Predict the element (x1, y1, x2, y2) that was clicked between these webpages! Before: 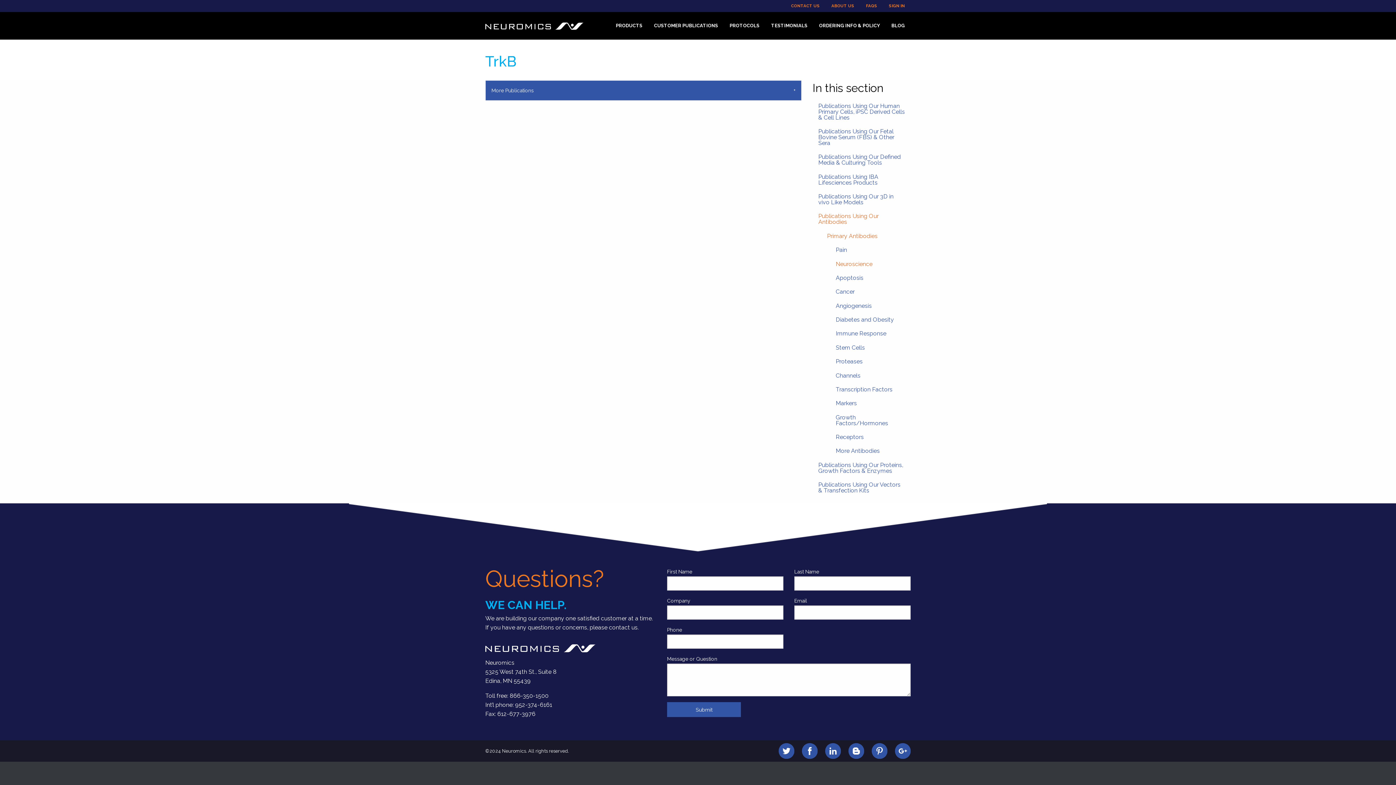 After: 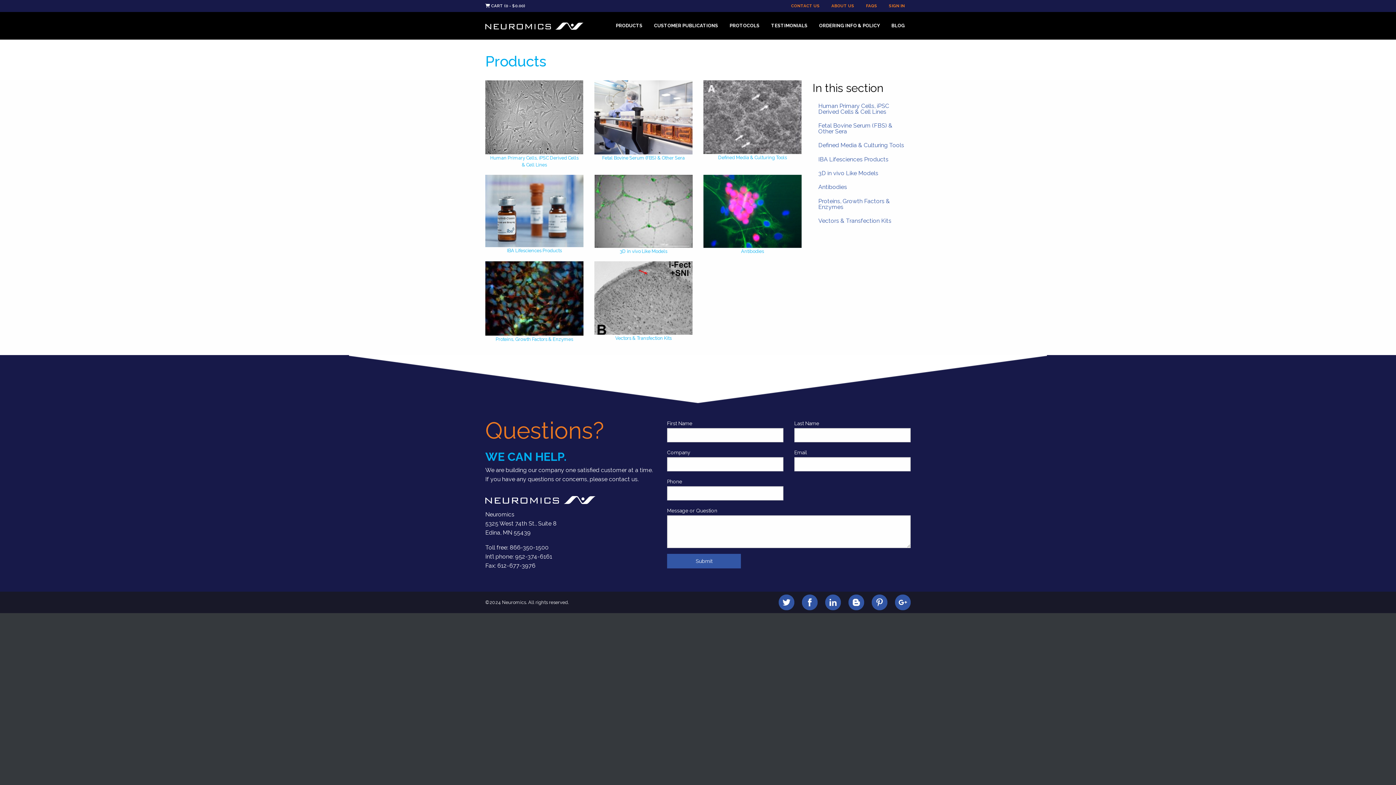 Action: bbox: (610, 12, 648, 39) label: PRODUCTS